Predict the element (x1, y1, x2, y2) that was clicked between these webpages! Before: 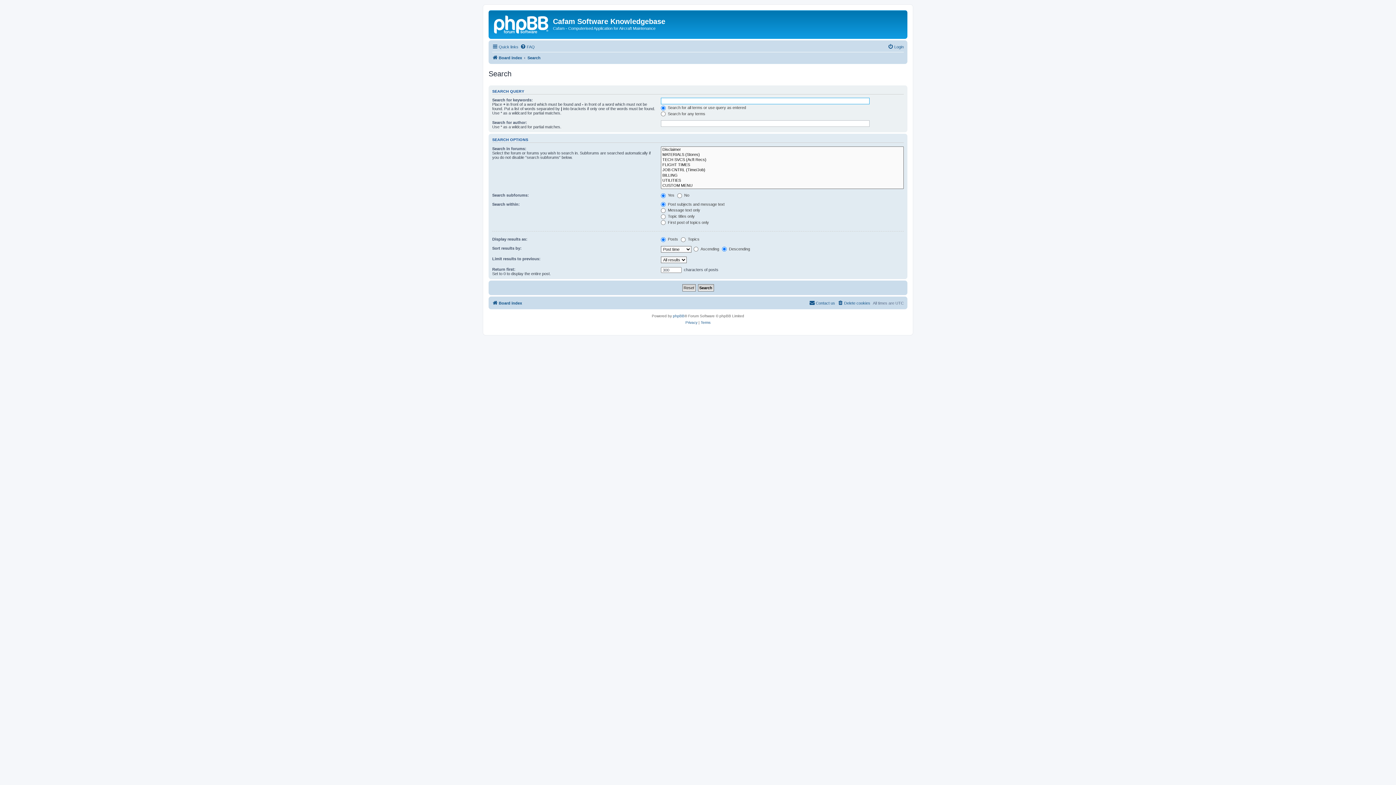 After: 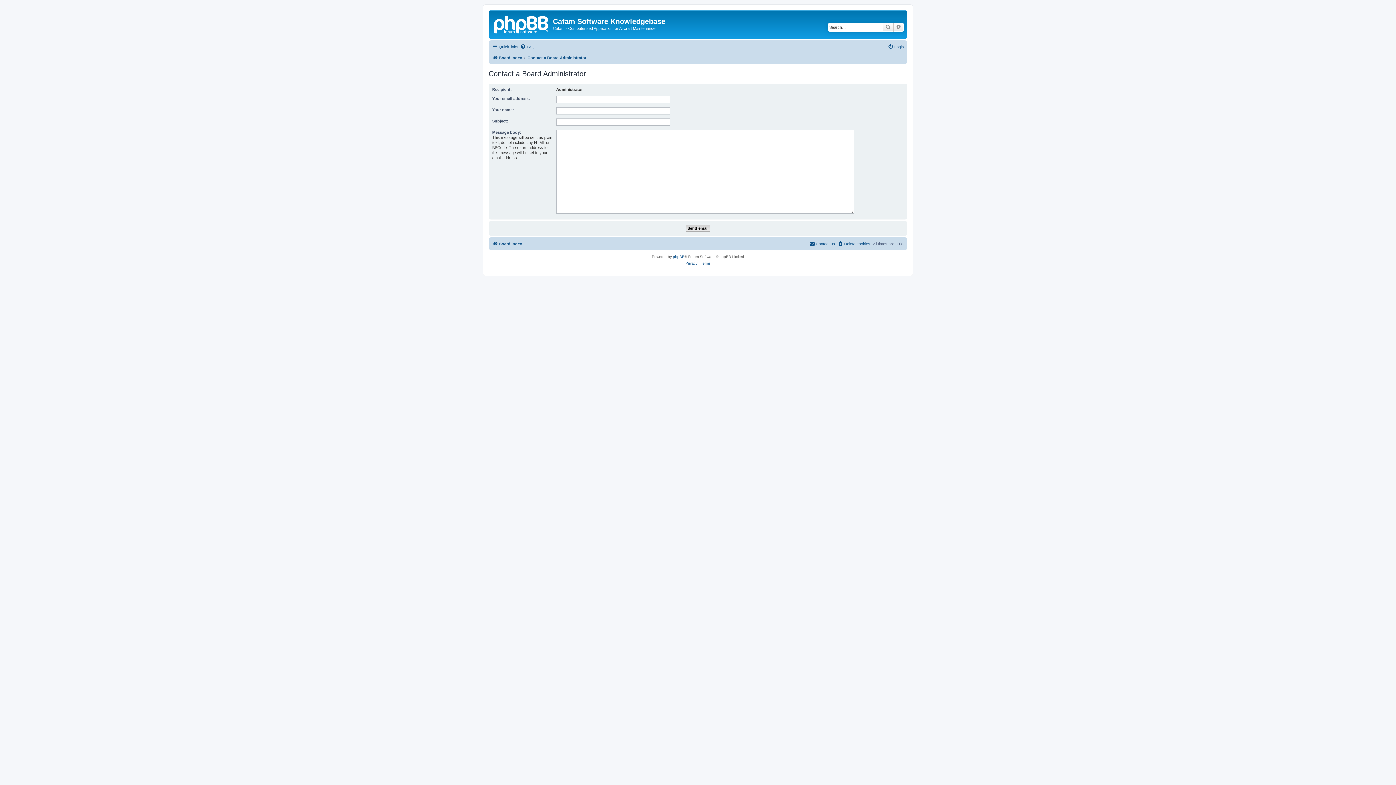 Action: bbox: (809, 298, 835, 307) label: Contact us